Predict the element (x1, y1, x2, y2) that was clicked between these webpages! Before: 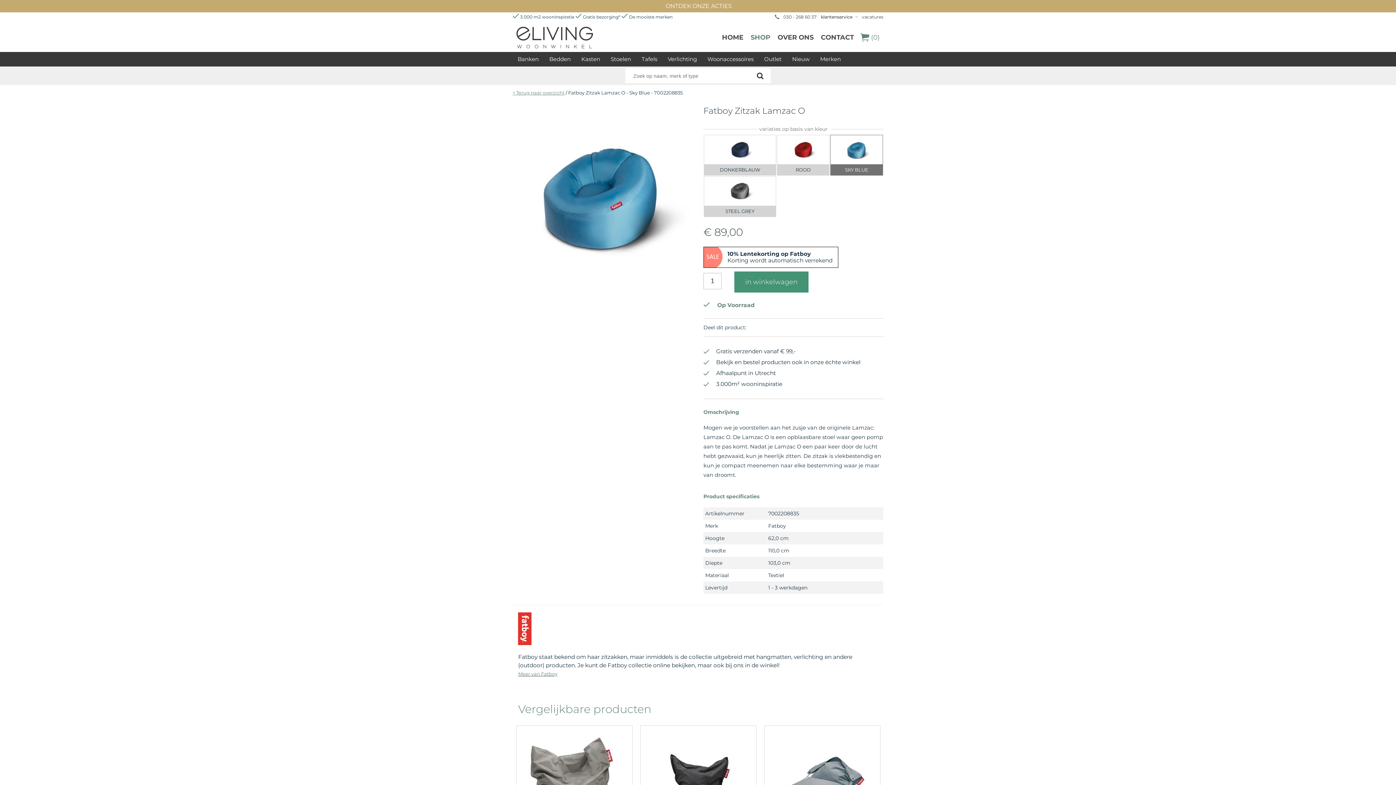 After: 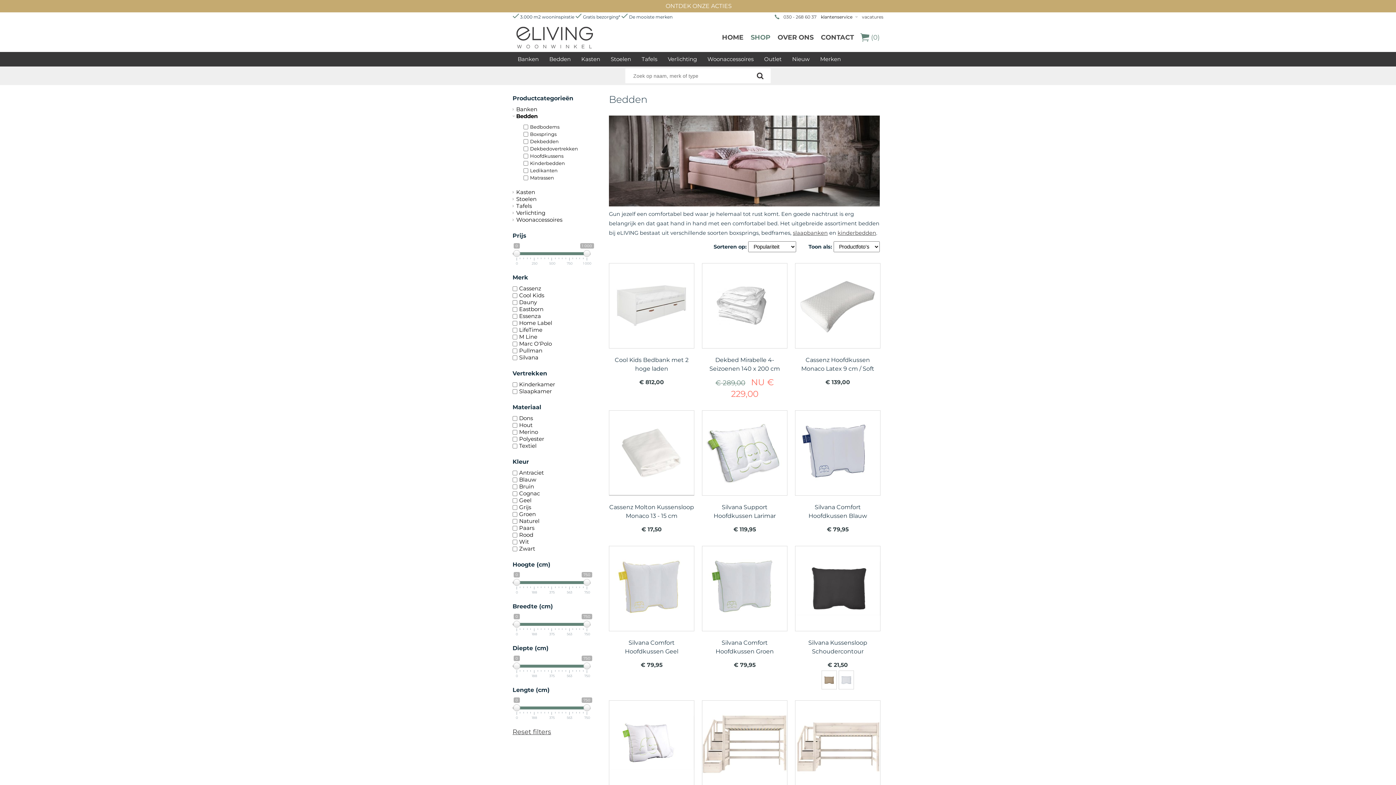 Action: label: Bedden bbox: (544, 52, 576, 66)